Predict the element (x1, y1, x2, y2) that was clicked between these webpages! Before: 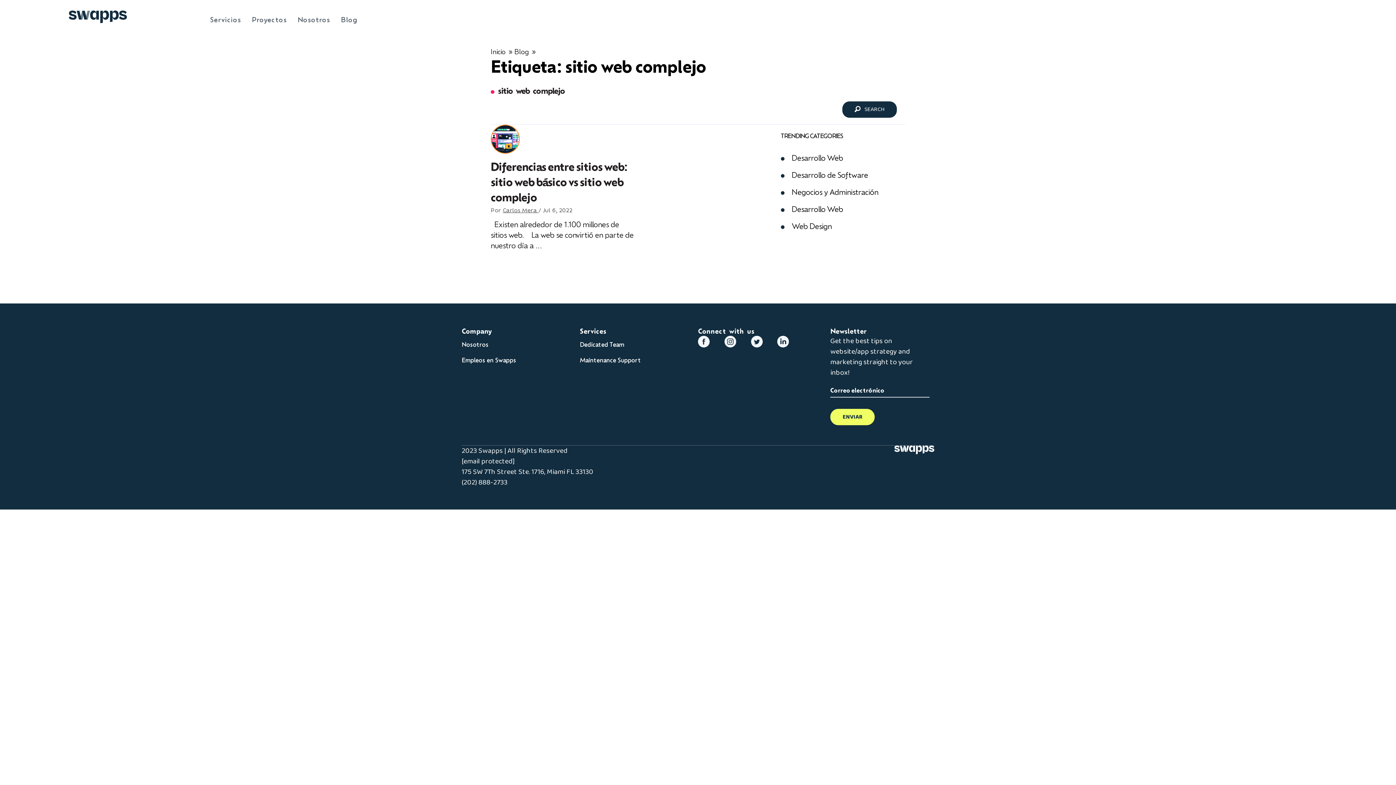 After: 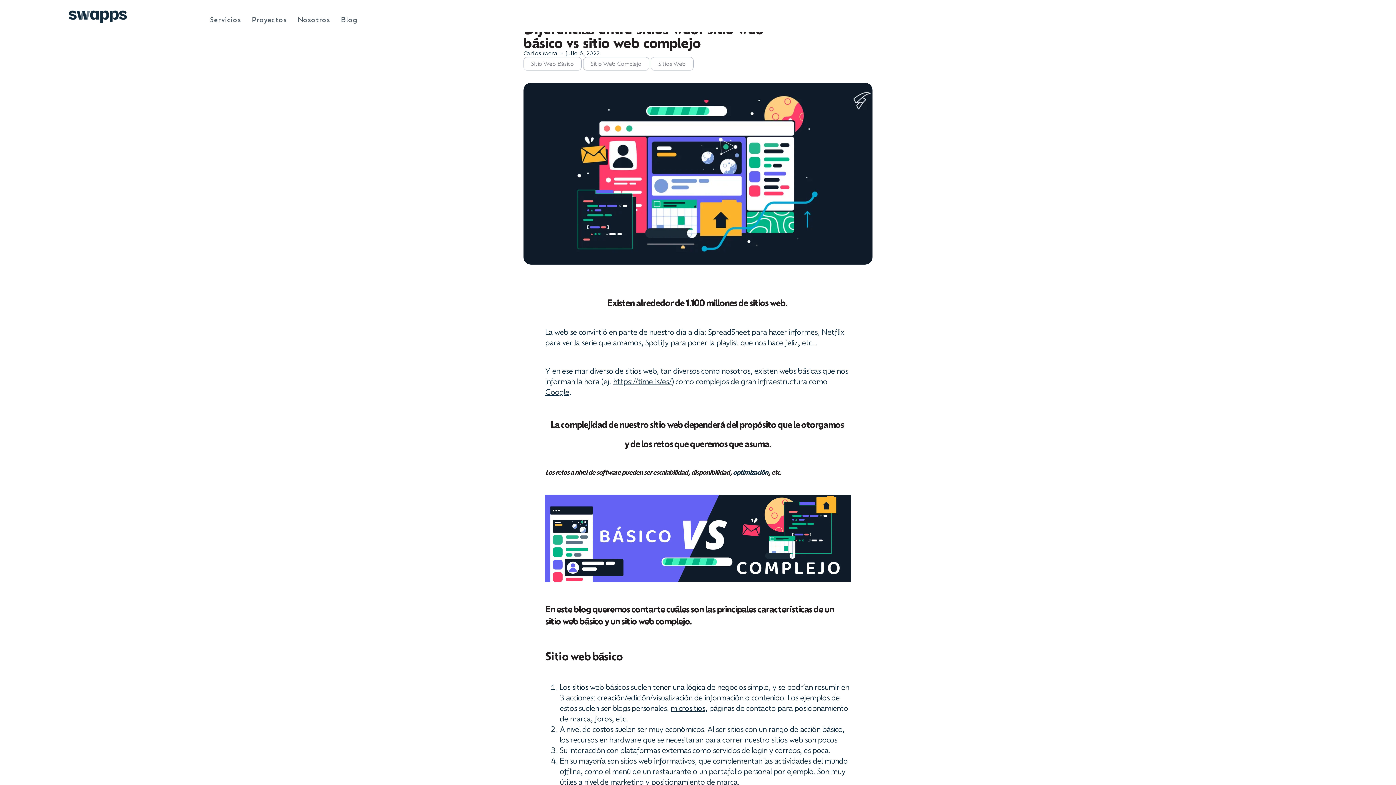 Action: bbox: (490, 124, 519, 153)